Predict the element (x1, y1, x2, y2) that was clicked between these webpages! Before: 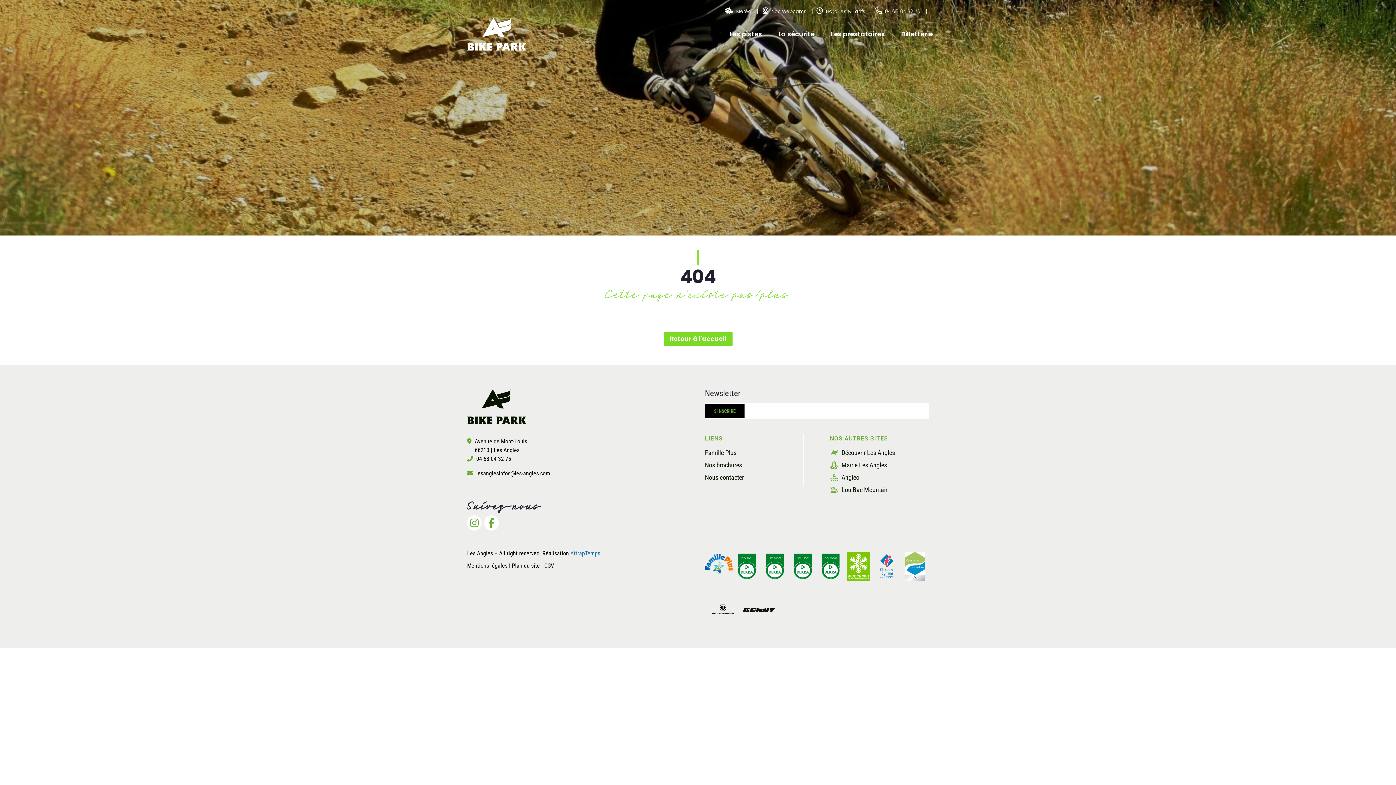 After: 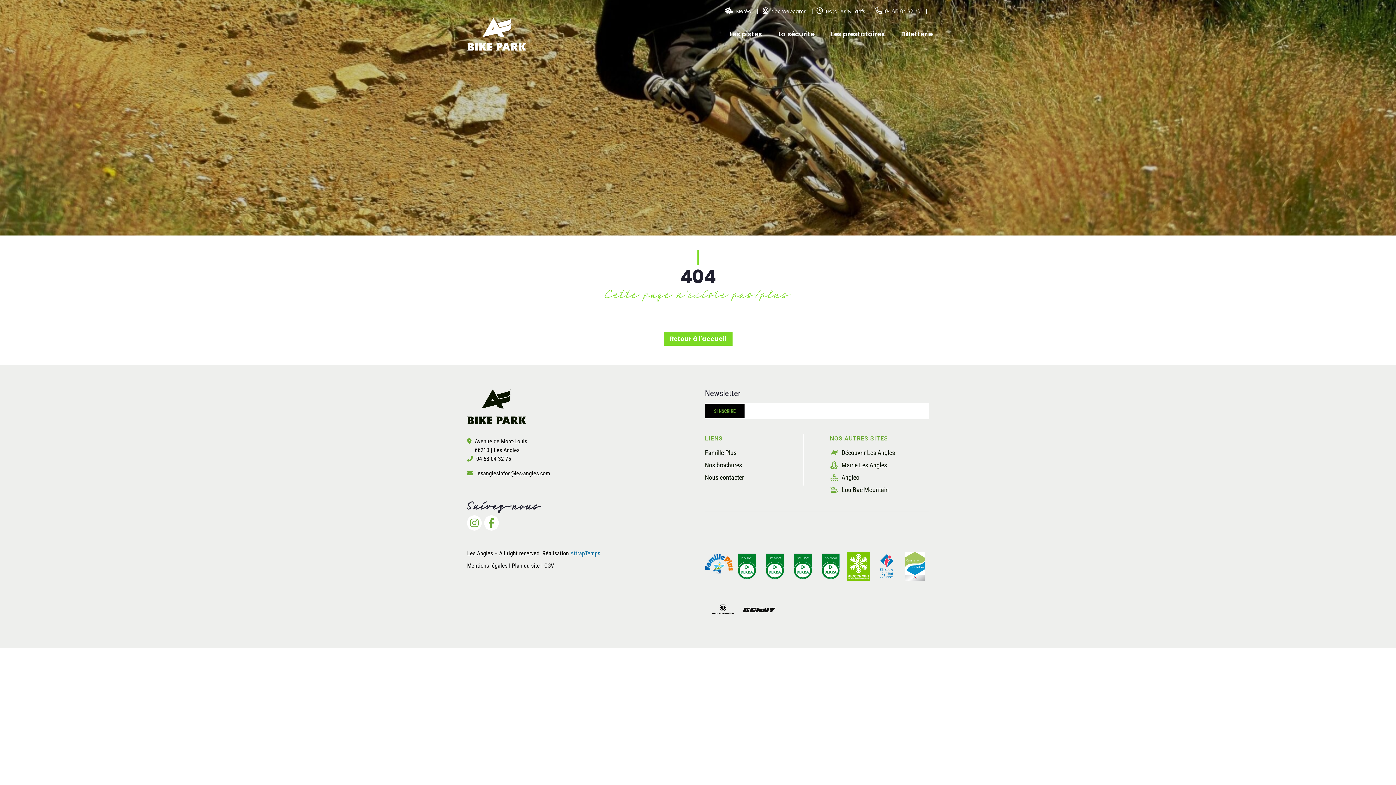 Action: label: Nous contacter bbox: (705, 473, 744, 482)